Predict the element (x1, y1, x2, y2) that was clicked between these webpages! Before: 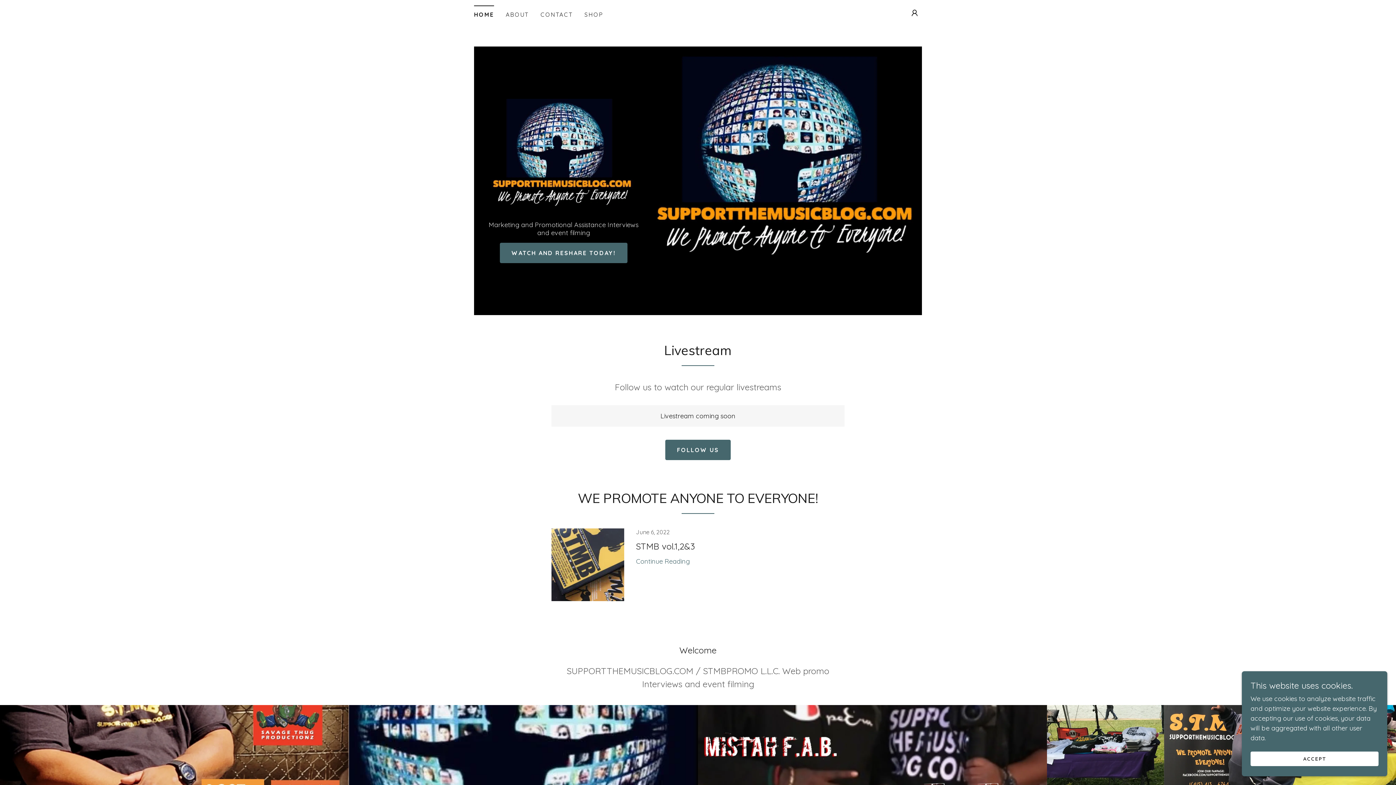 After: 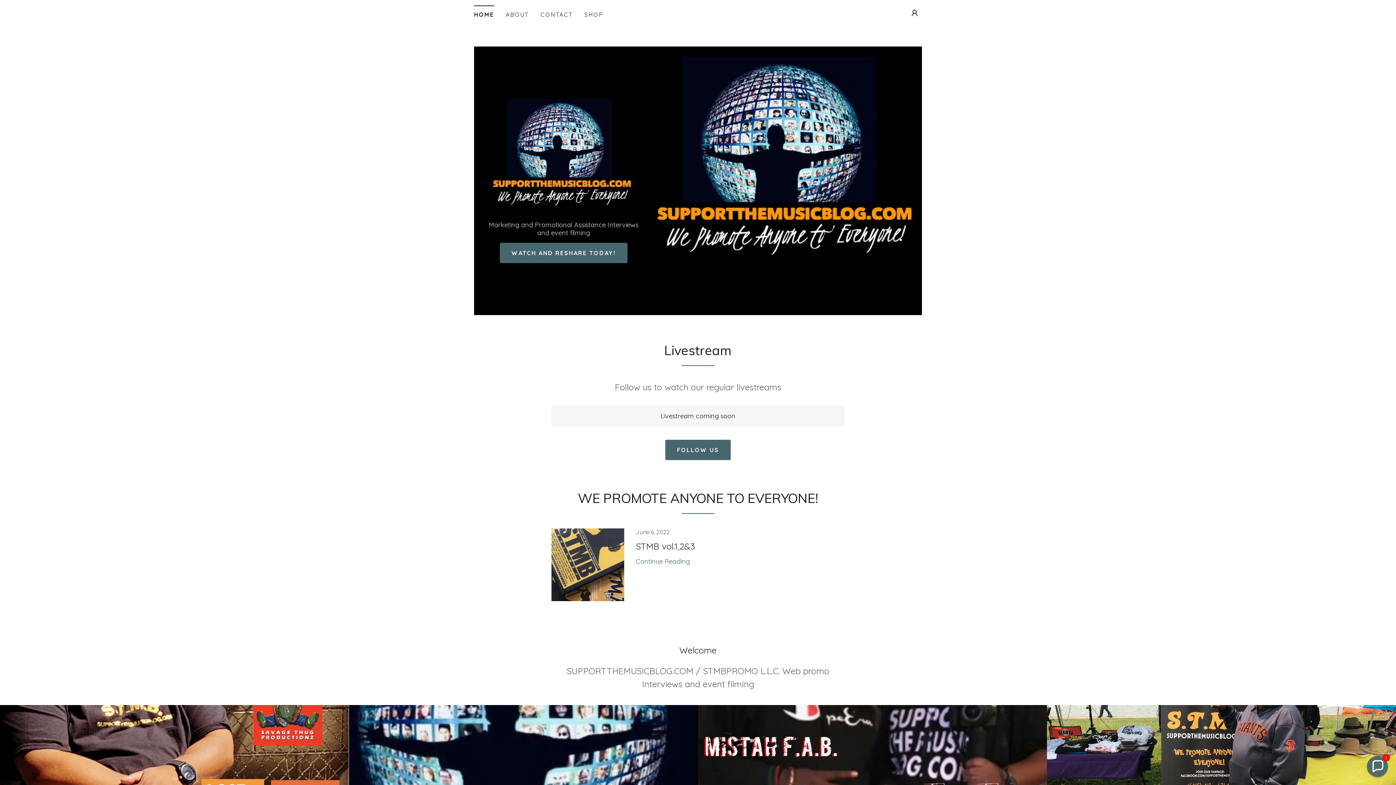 Action: label: ACCEPT bbox: (1250, 752, 1378, 766)